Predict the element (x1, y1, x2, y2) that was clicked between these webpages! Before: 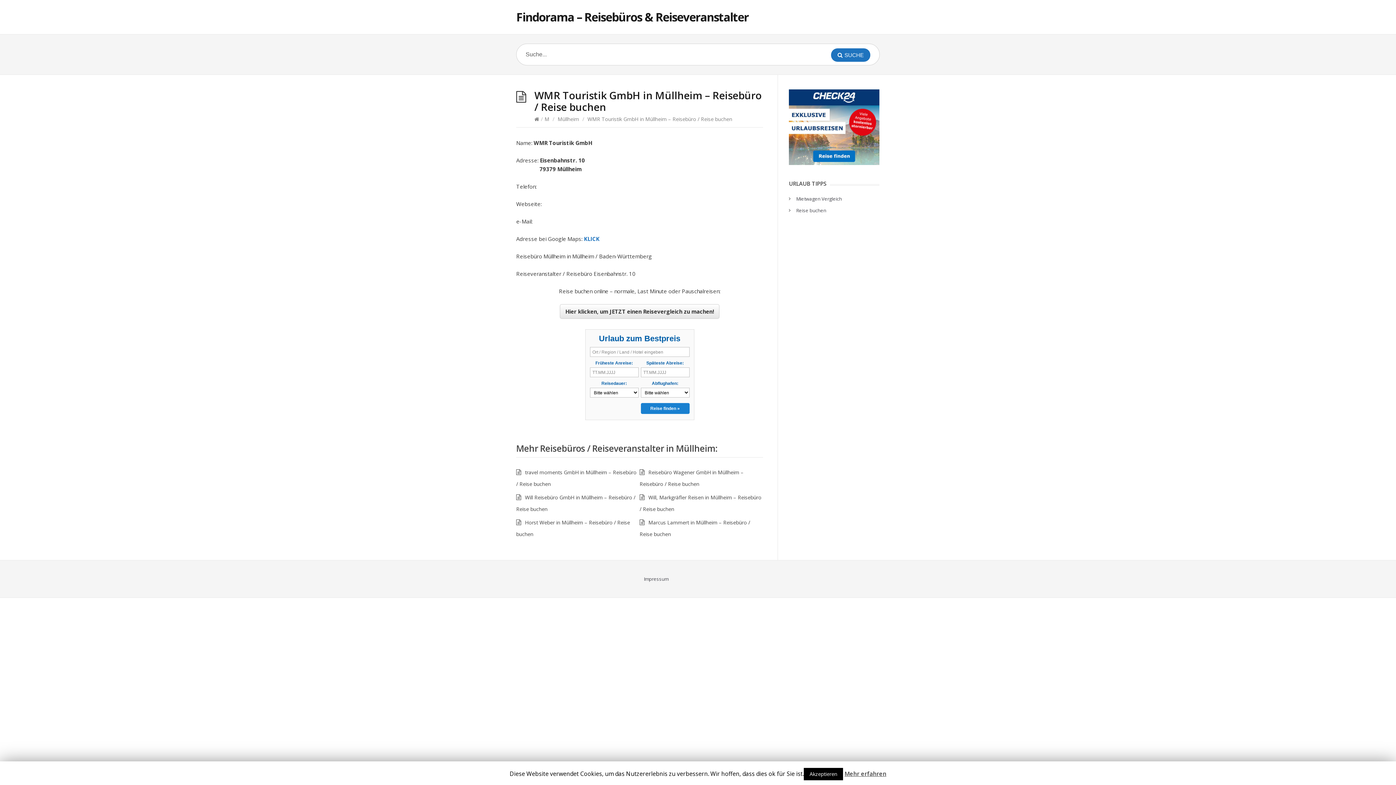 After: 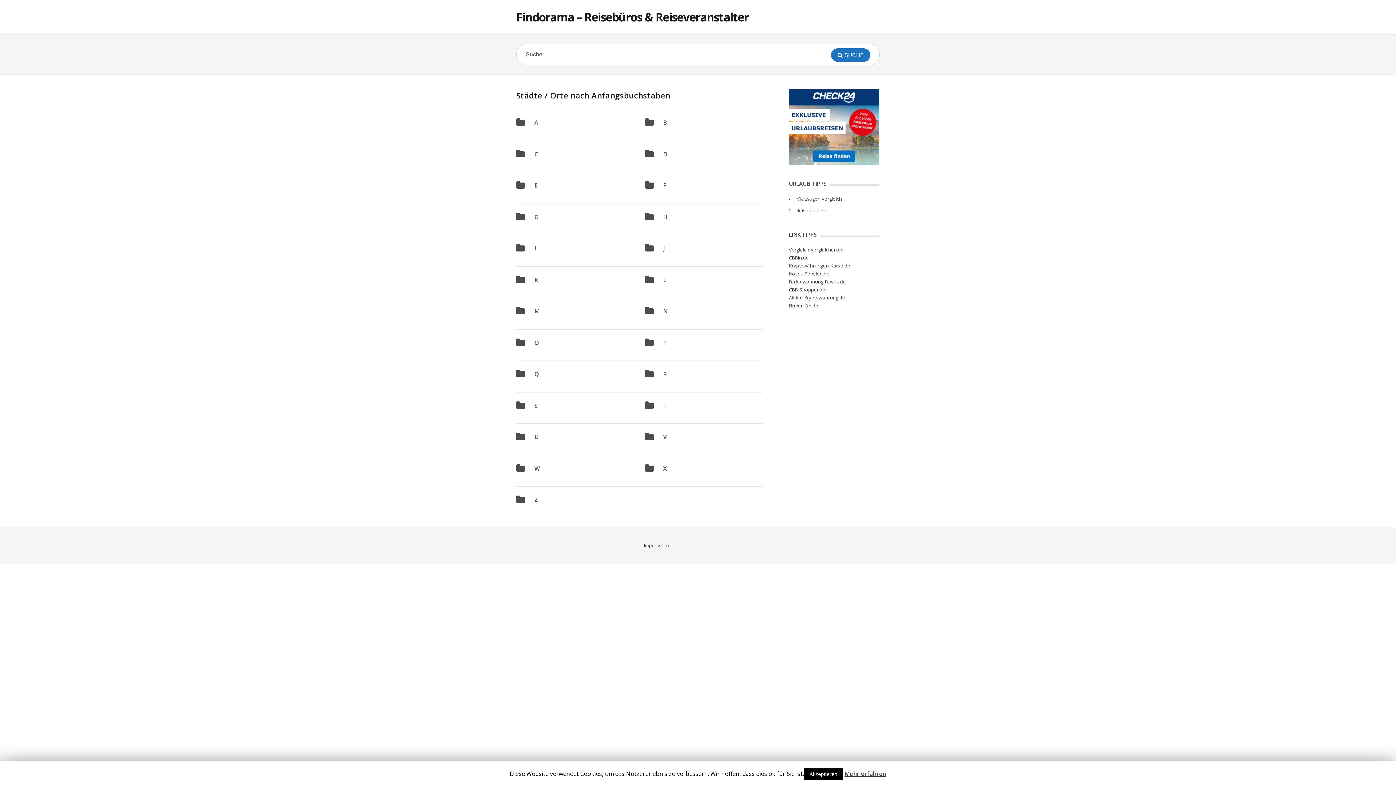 Action: bbox: (534, 115, 539, 122)